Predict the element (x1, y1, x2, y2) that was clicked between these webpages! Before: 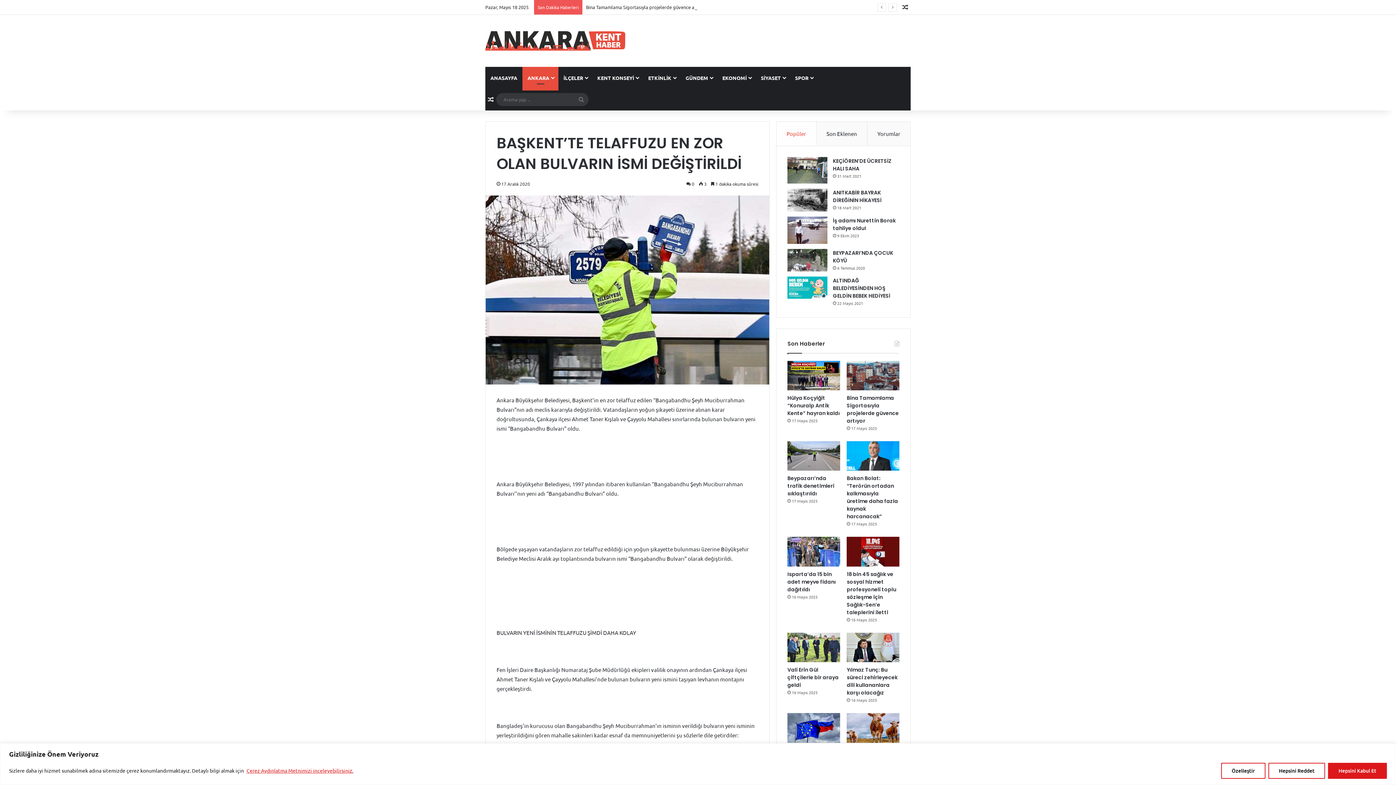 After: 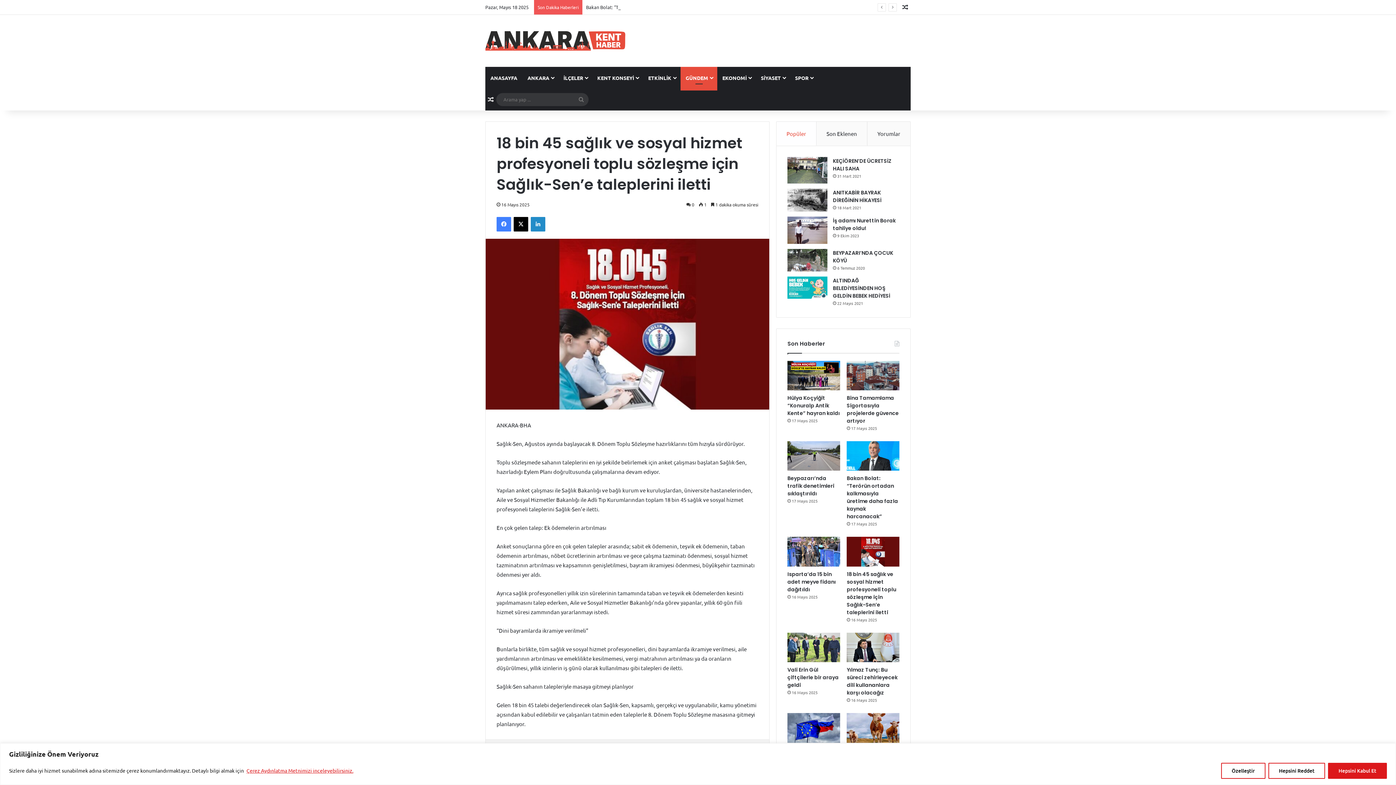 Action: label: 18 bin 45 sağlık ve sosyal hizmet profesyoneli toplu sözleşme için Sağlık-Sen’e taleplerini iletti bbox: (847, 570, 896, 616)